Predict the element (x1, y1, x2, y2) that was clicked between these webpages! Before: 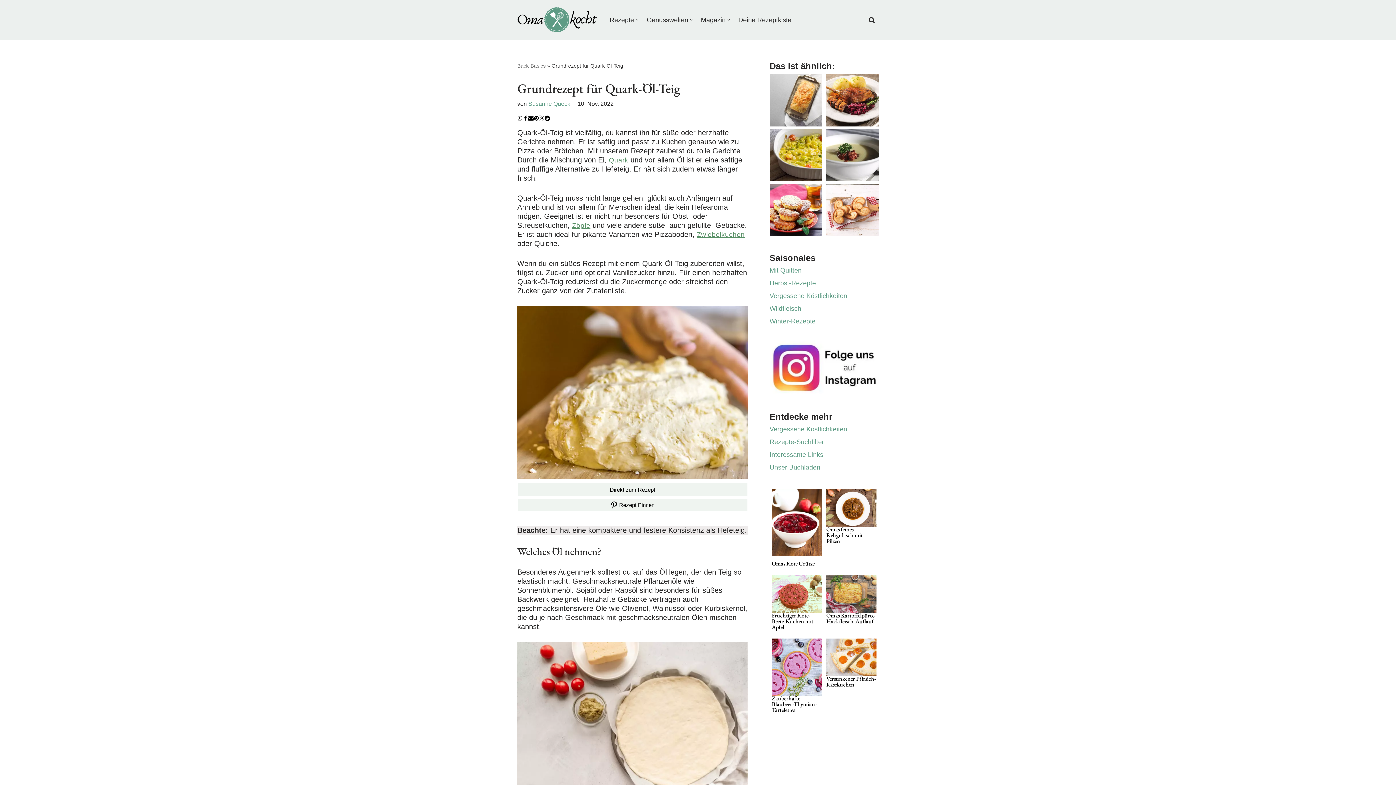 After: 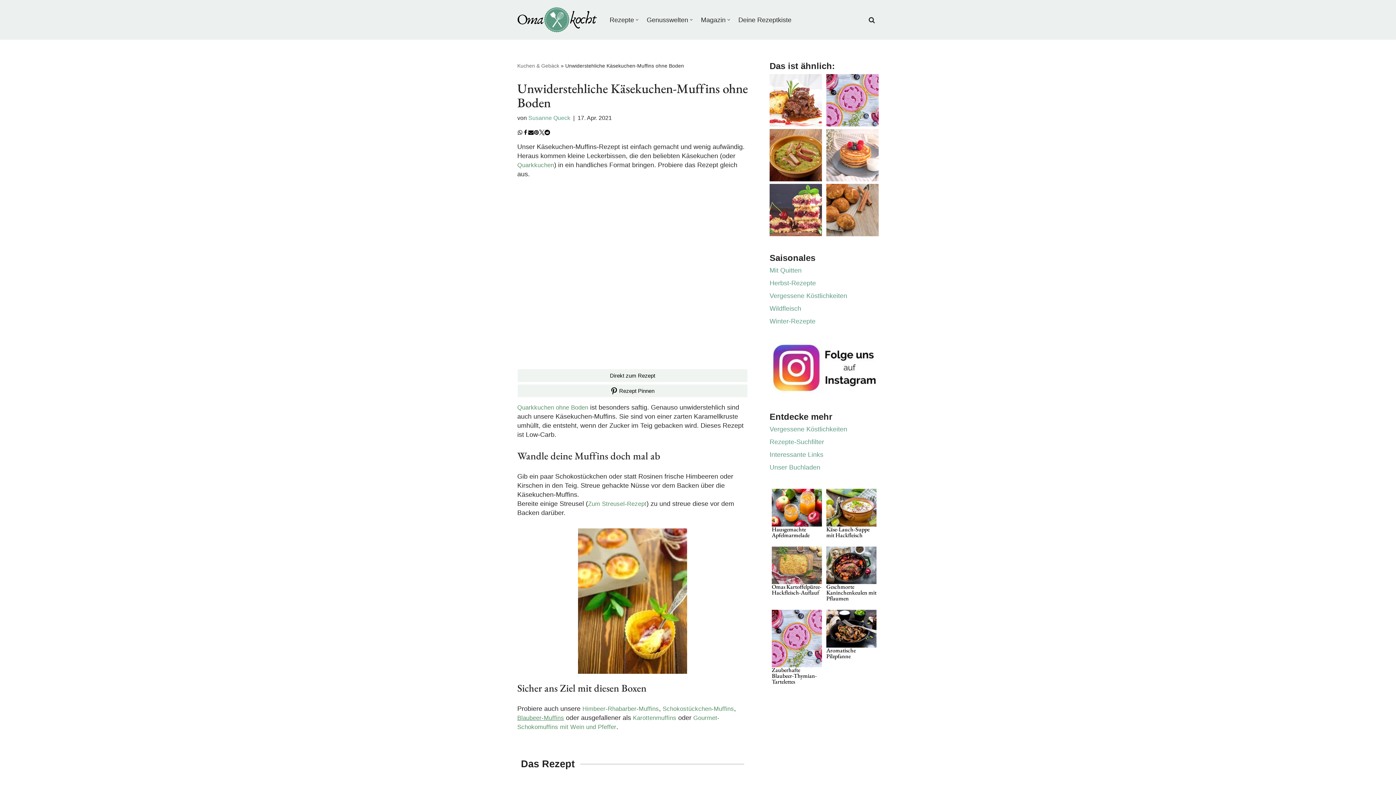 Action: bbox: (769, 230, 822, 237)